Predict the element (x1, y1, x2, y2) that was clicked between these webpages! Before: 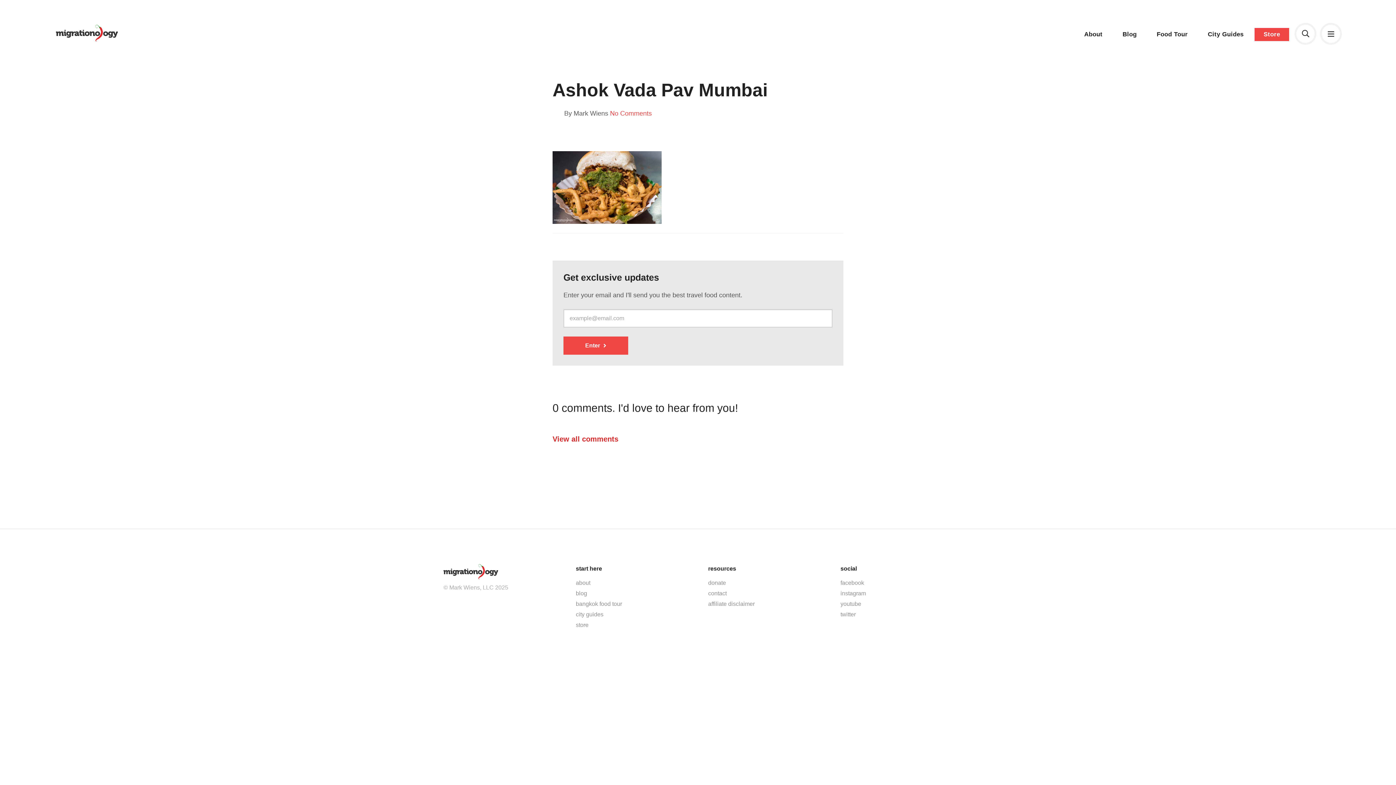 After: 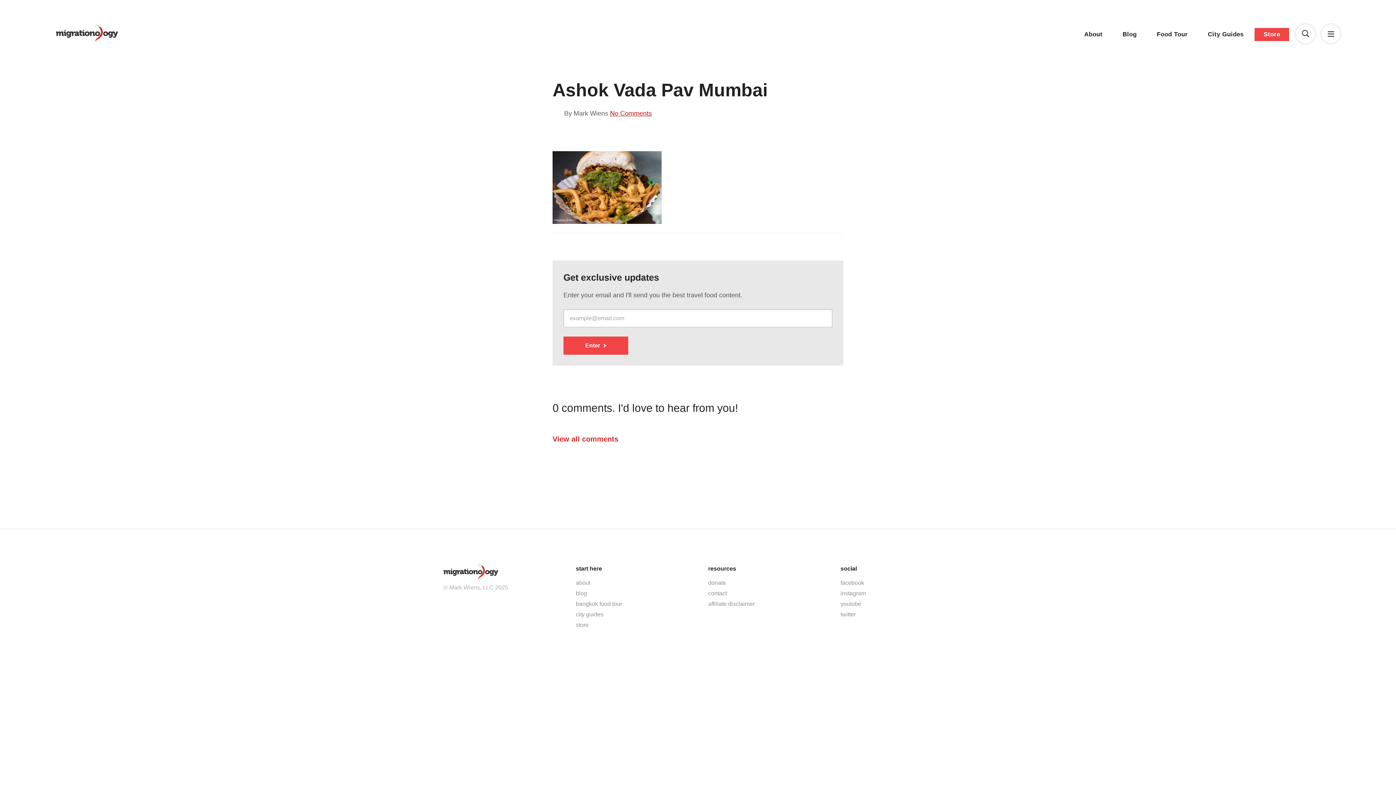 Action: bbox: (610, 109, 652, 117) label: No Comments